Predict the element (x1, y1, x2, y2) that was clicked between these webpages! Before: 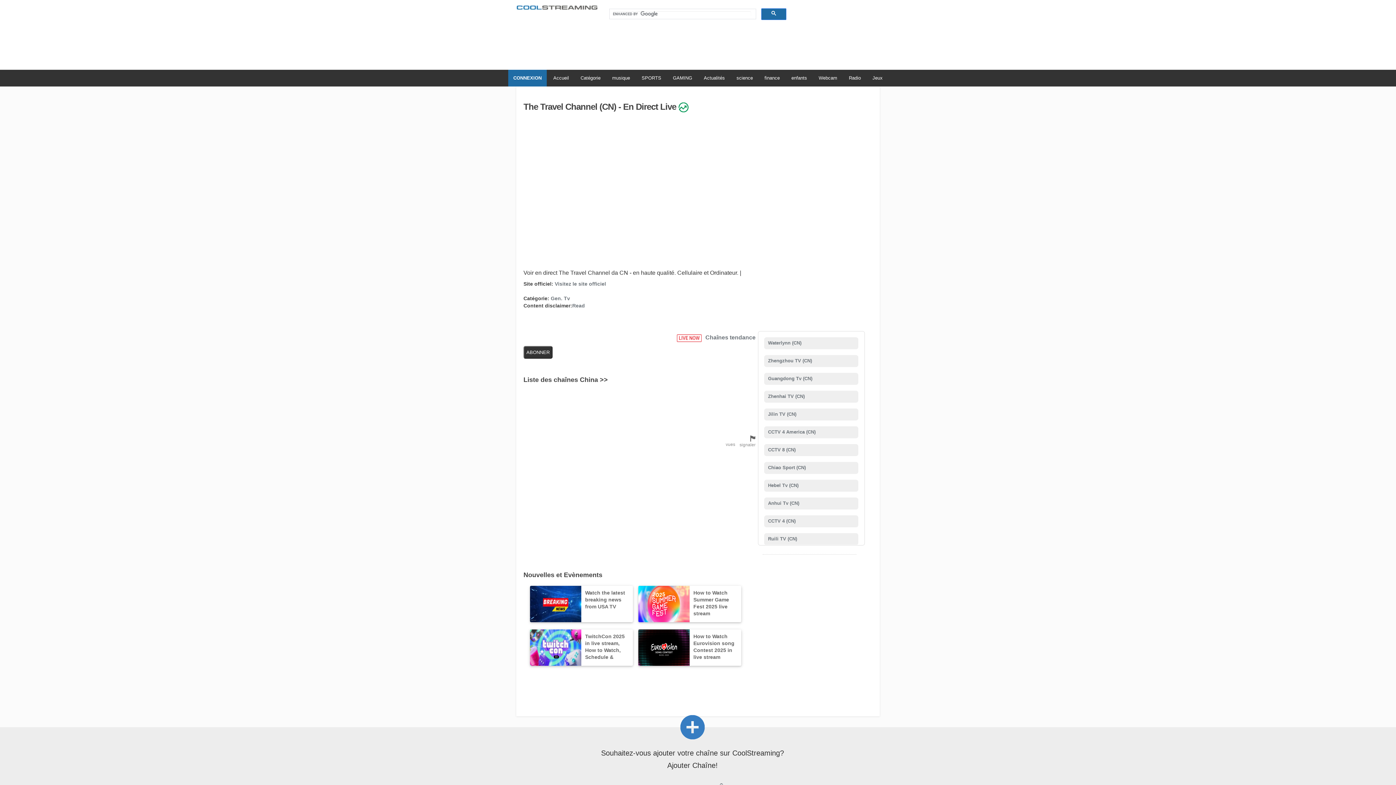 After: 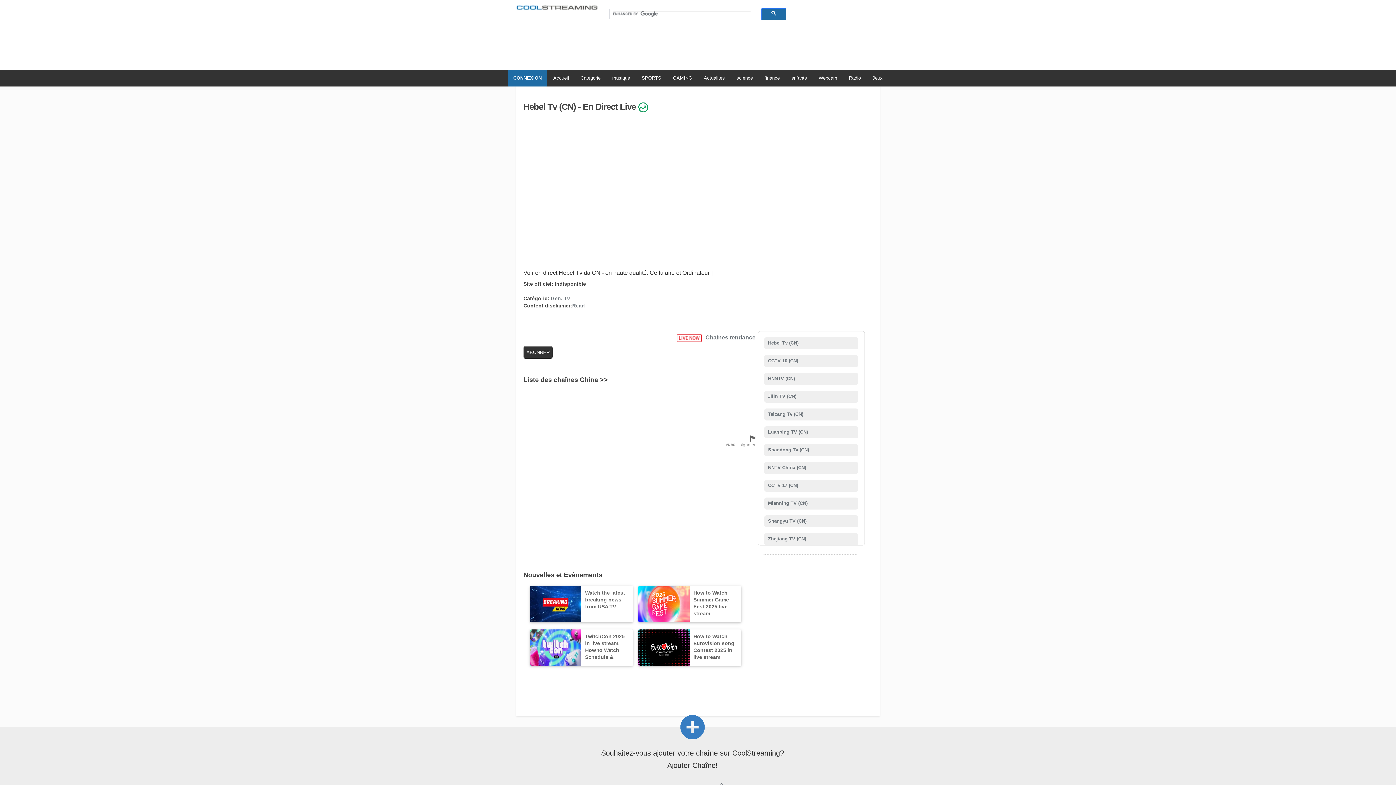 Action: bbox: (766, 483, 798, 488) label:  Hebel Tv (CN)